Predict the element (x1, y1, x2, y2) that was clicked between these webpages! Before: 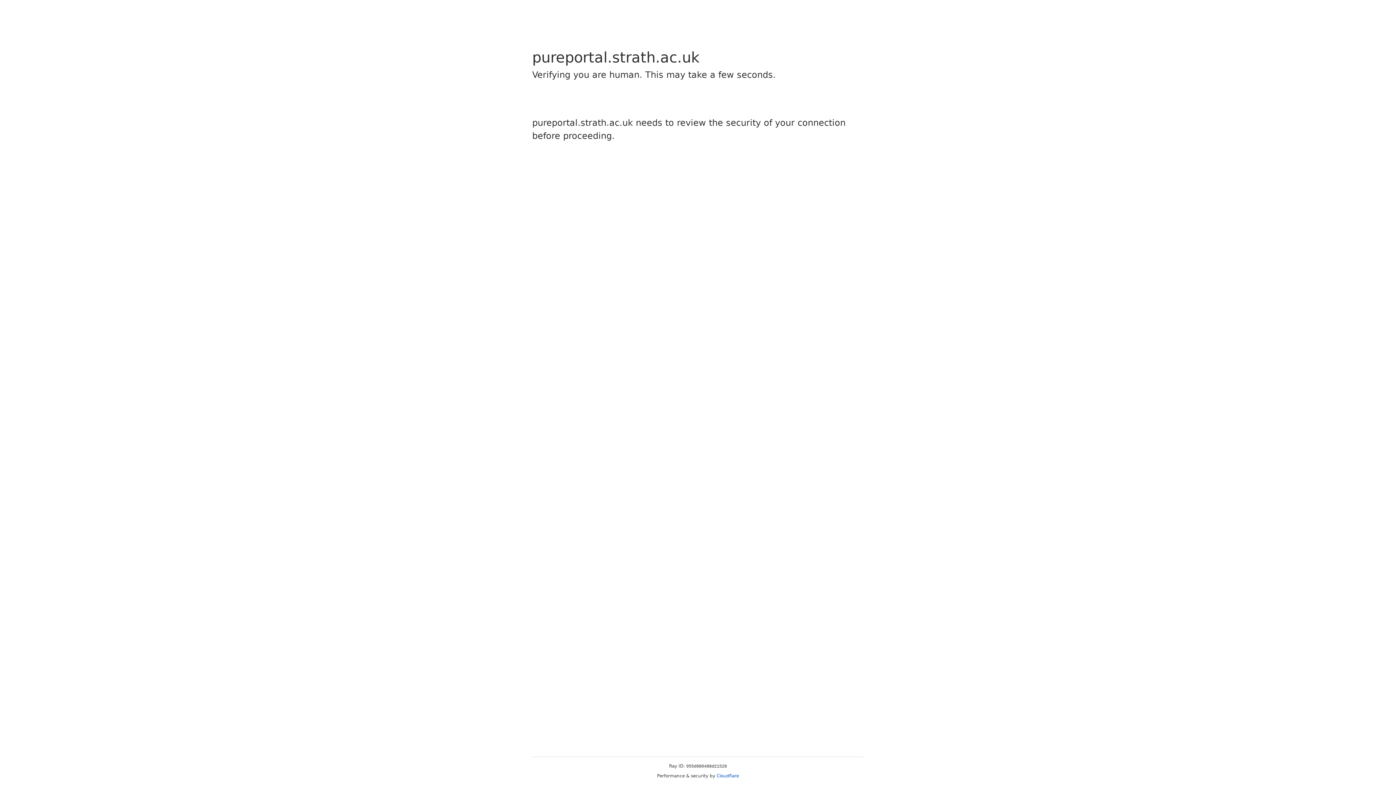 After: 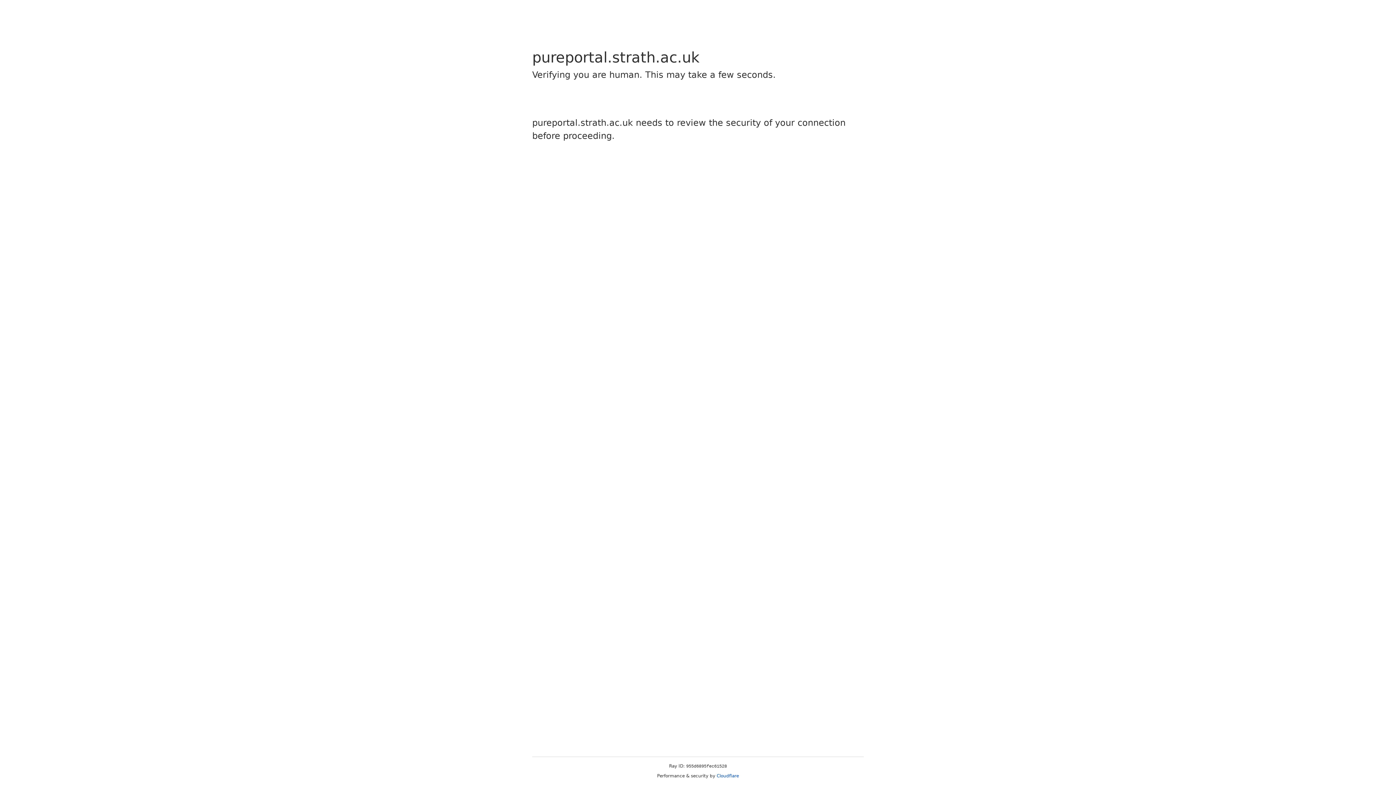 Action: bbox: (716, 773, 739, 778) label: Cloudflare